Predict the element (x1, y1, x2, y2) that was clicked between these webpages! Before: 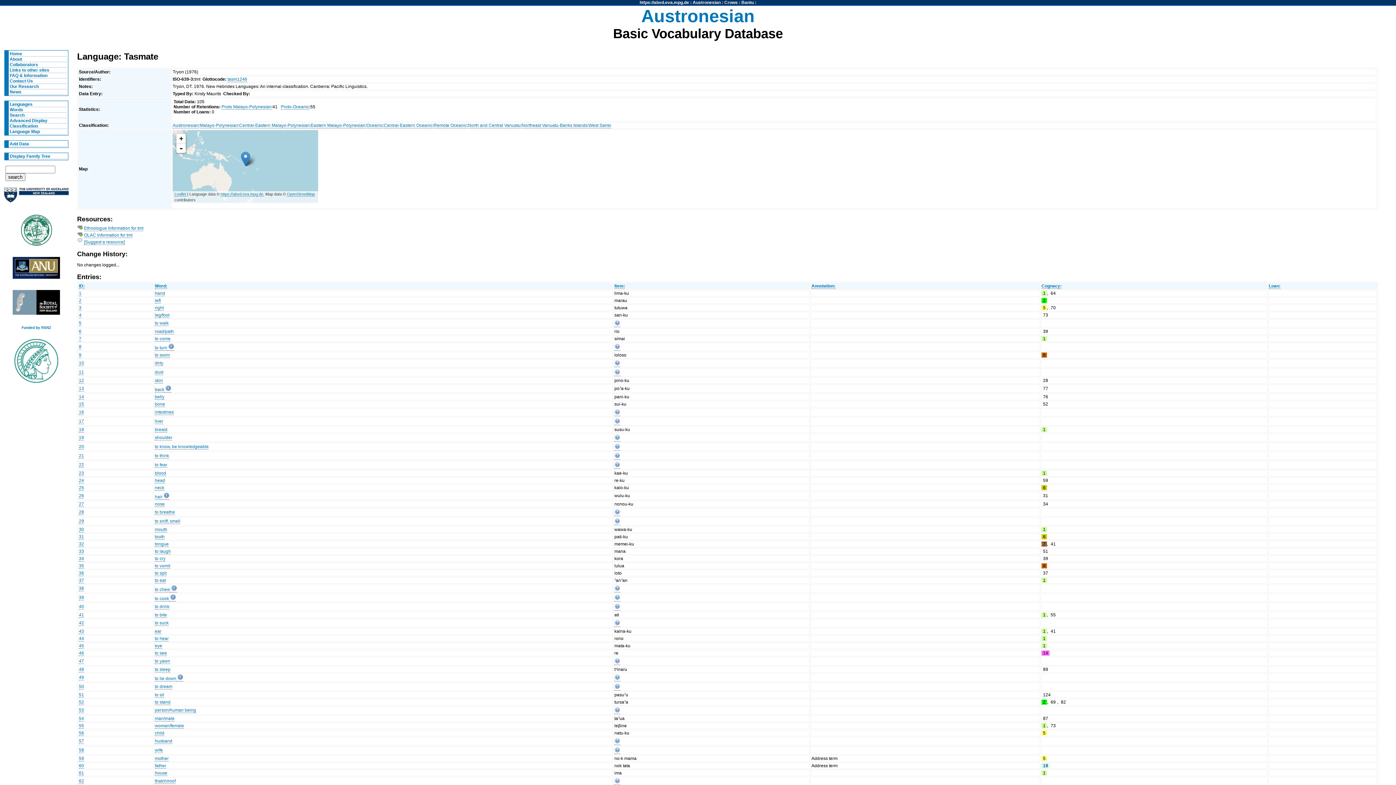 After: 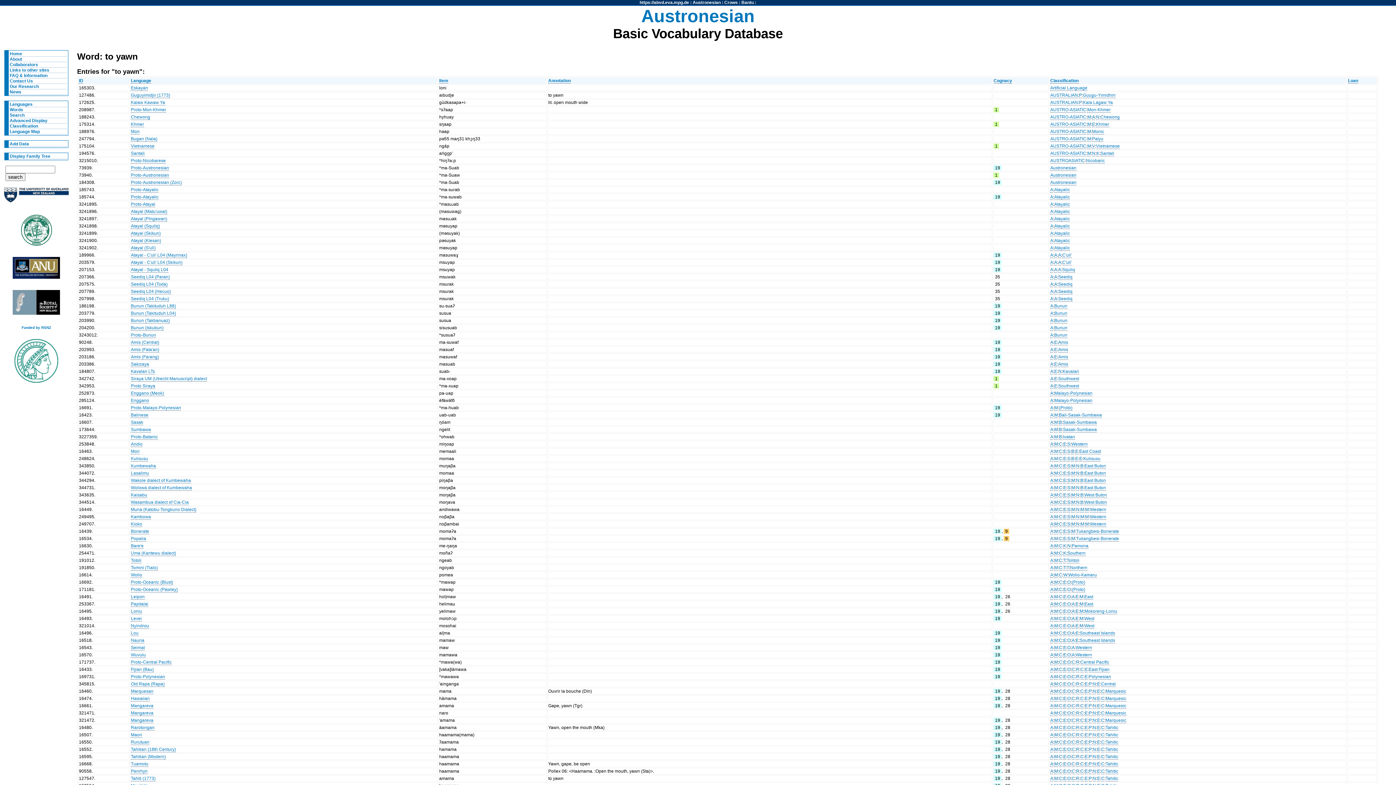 Action: bbox: (154, 658, 170, 664) label: to yawn